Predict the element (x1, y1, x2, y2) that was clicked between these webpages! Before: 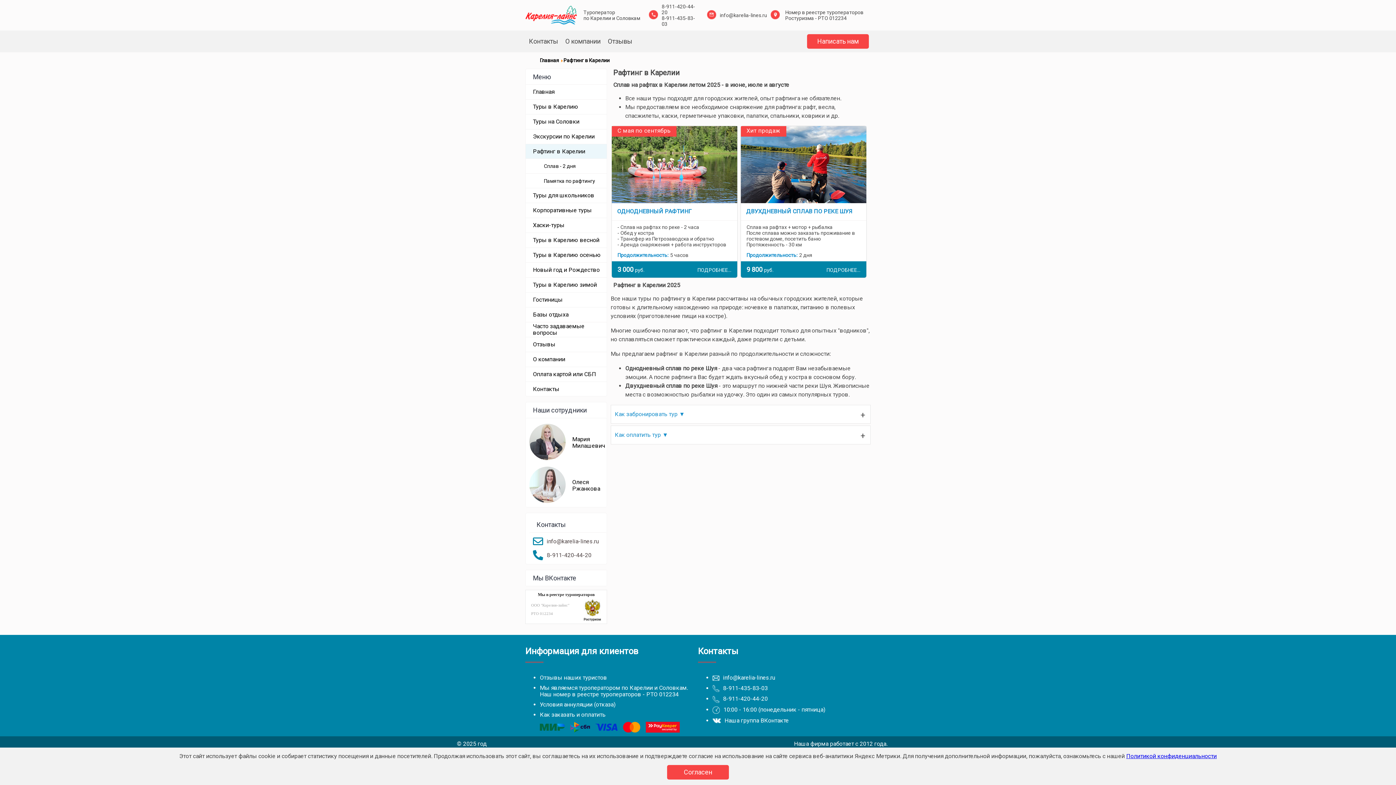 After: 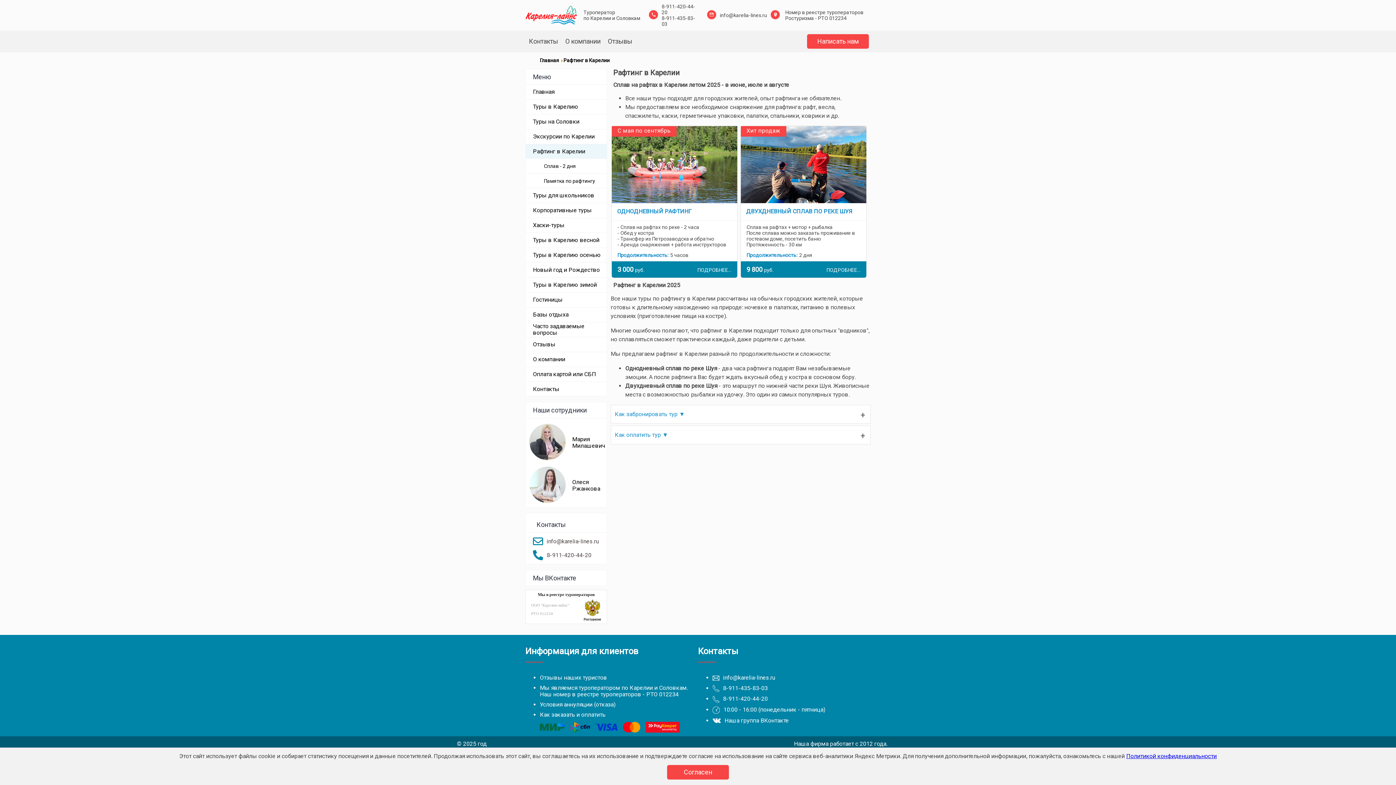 Action: label: Рафтинг в Карелии bbox: (525, 144, 606, 158)